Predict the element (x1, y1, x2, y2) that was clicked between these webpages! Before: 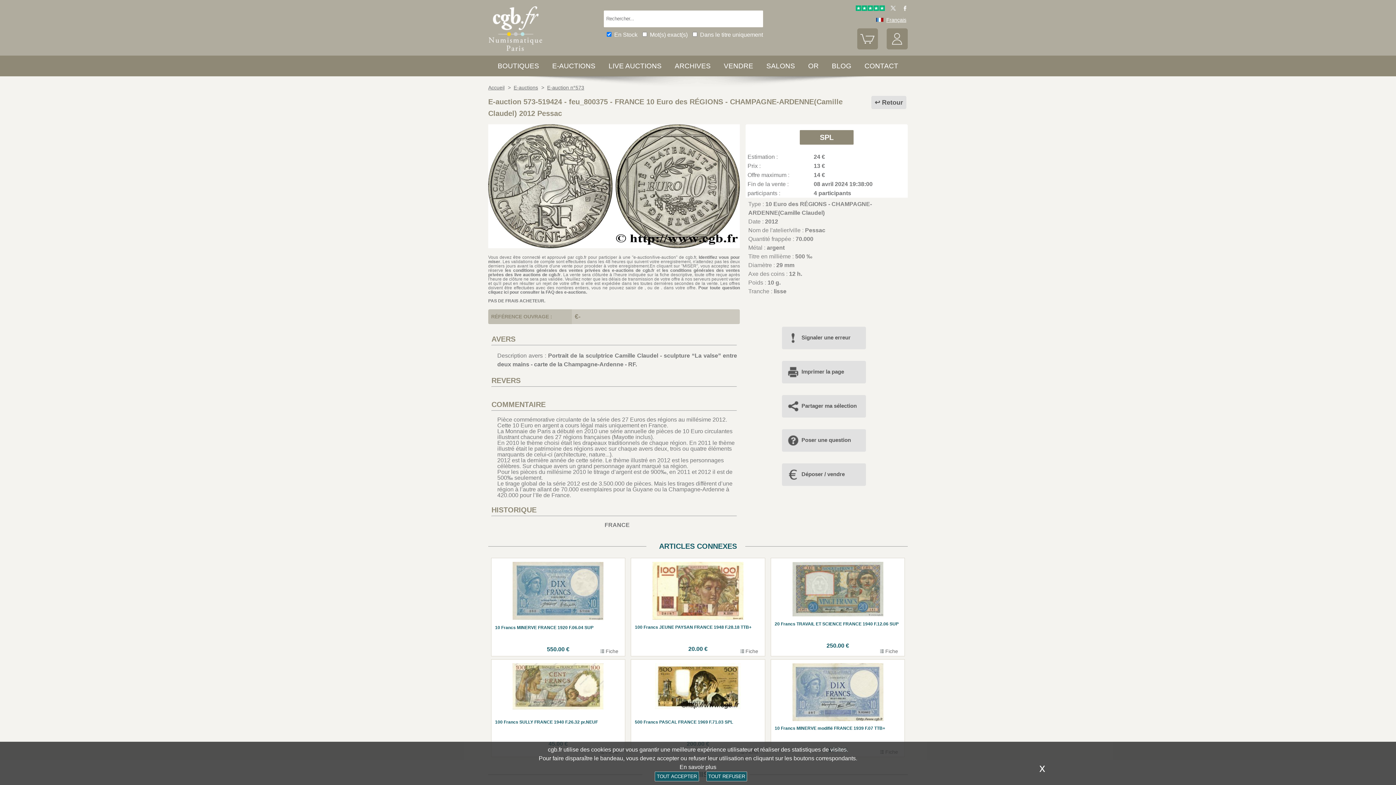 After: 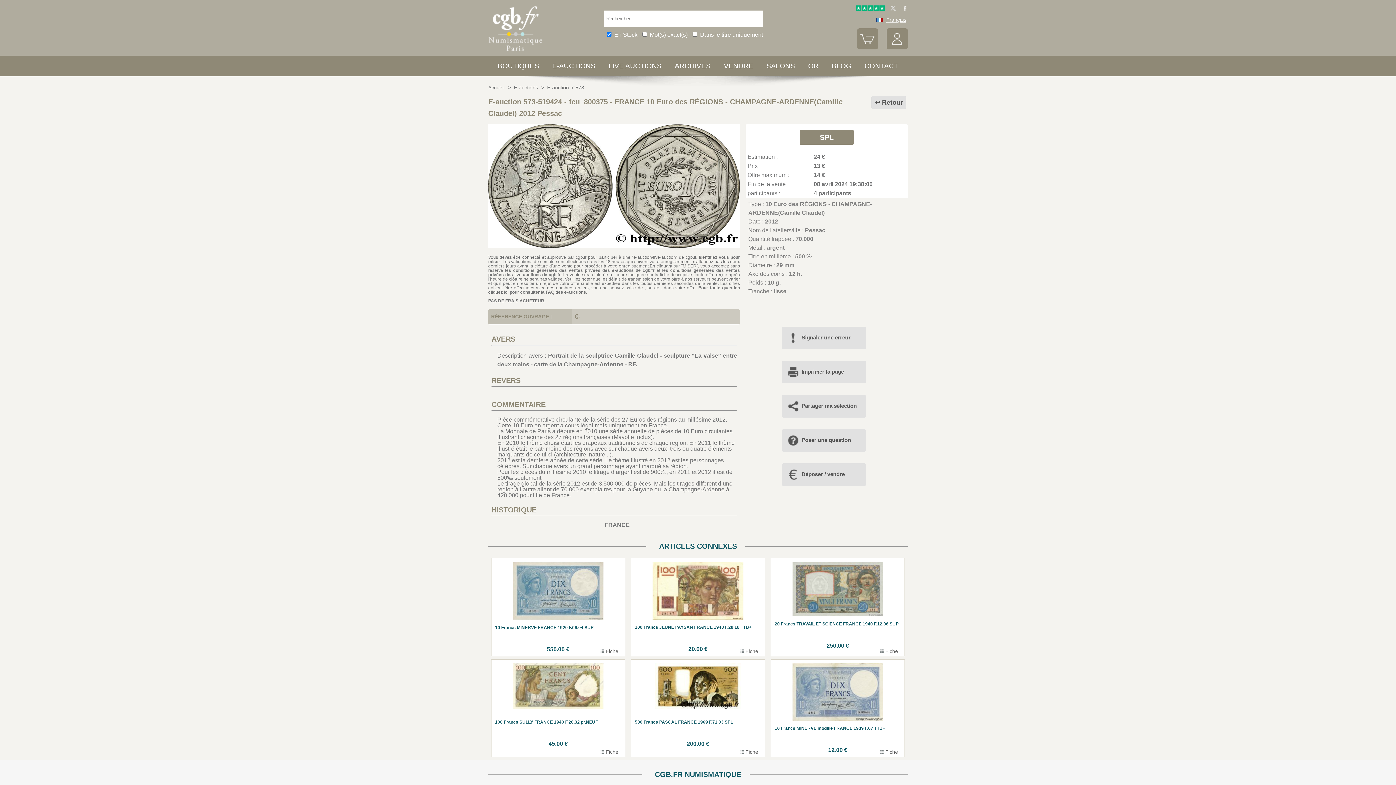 Action: bbox: (1039, 764, 1045, 772) label: x